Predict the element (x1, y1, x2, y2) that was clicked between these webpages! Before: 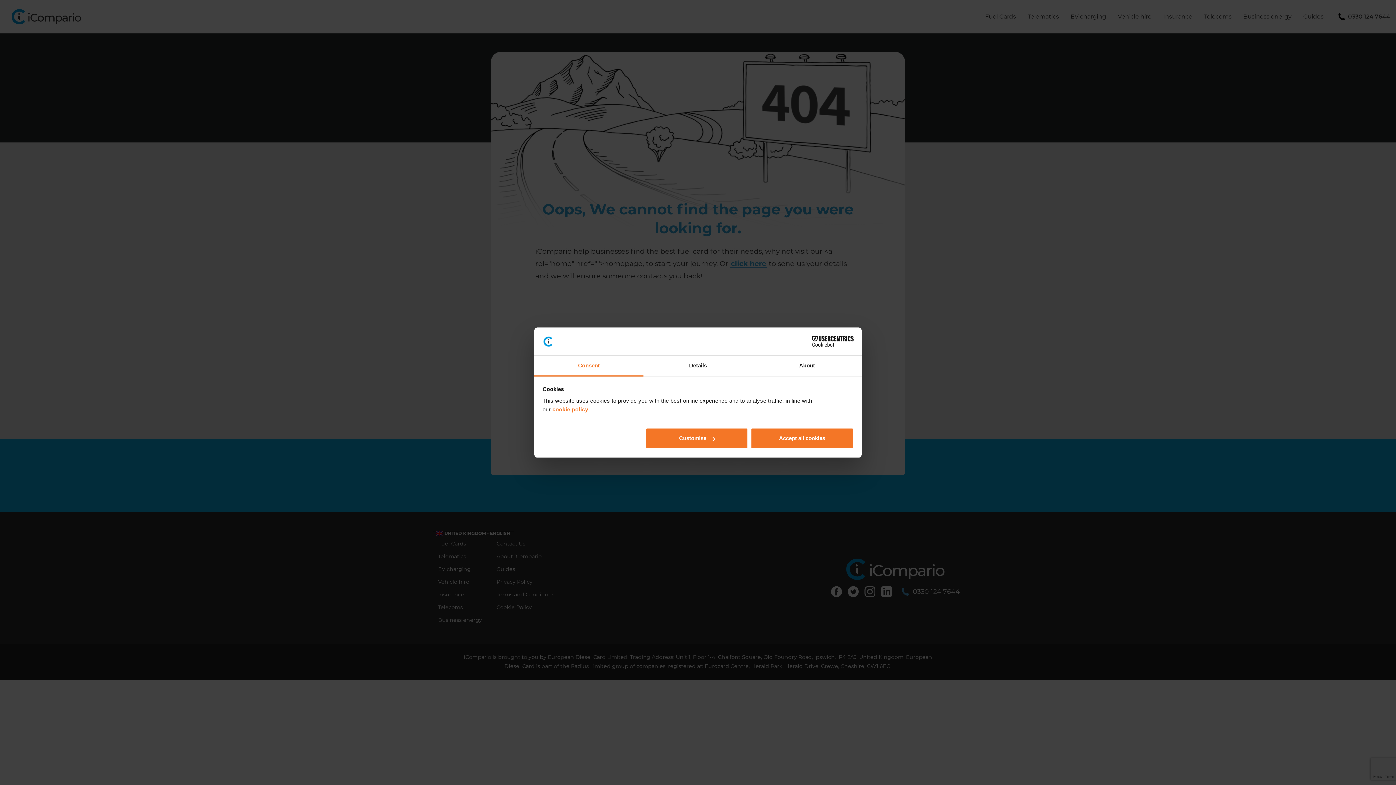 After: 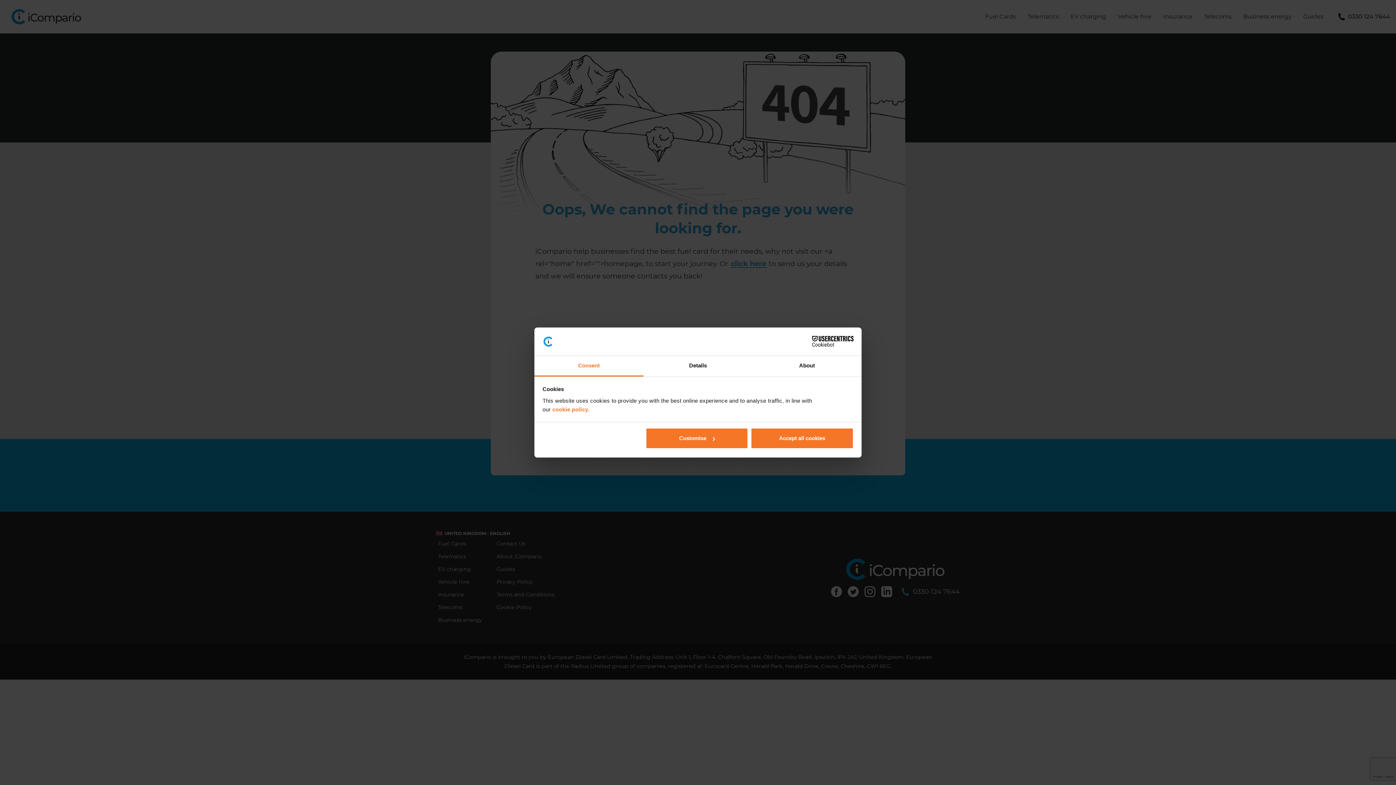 Action: bbox: (790, 336, 853, 347) label: Cookiebot - opens in a new window